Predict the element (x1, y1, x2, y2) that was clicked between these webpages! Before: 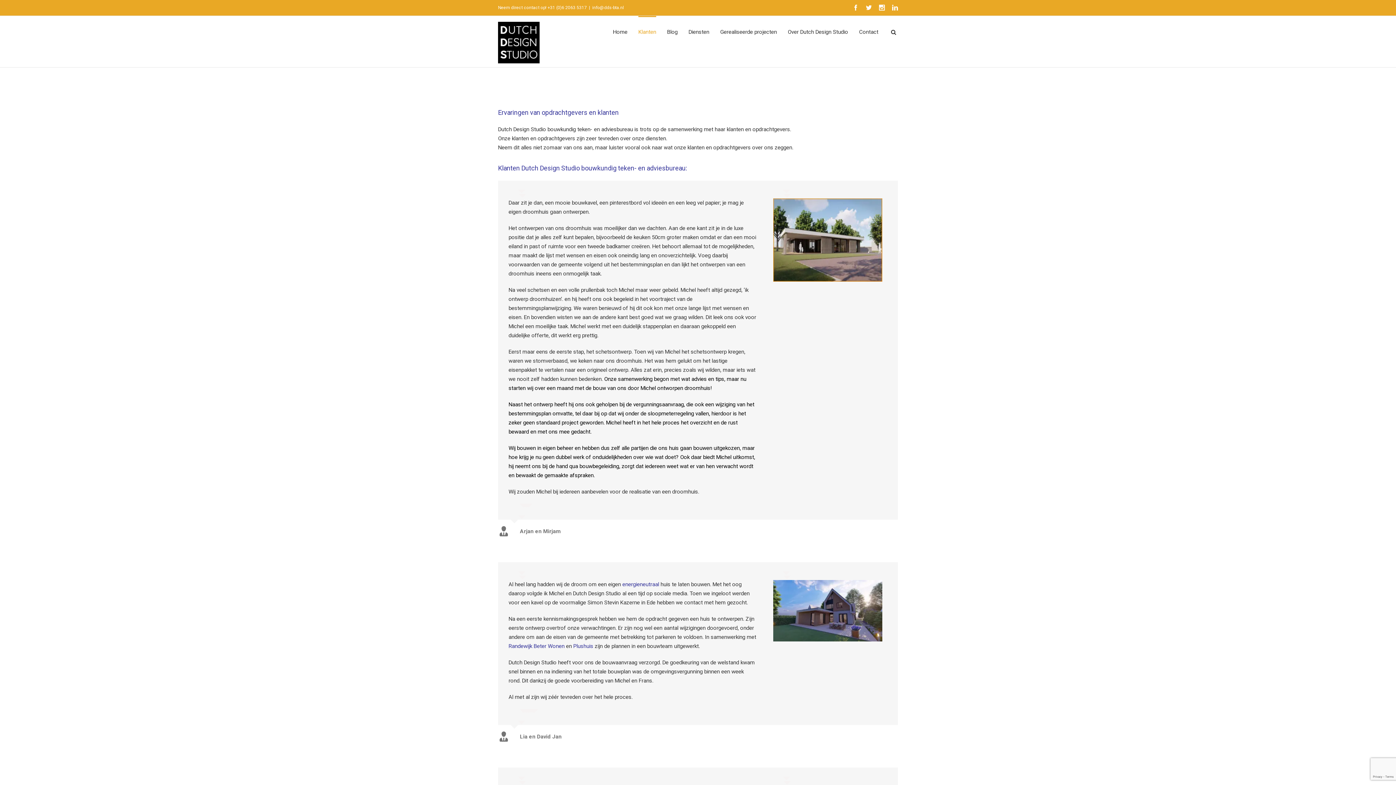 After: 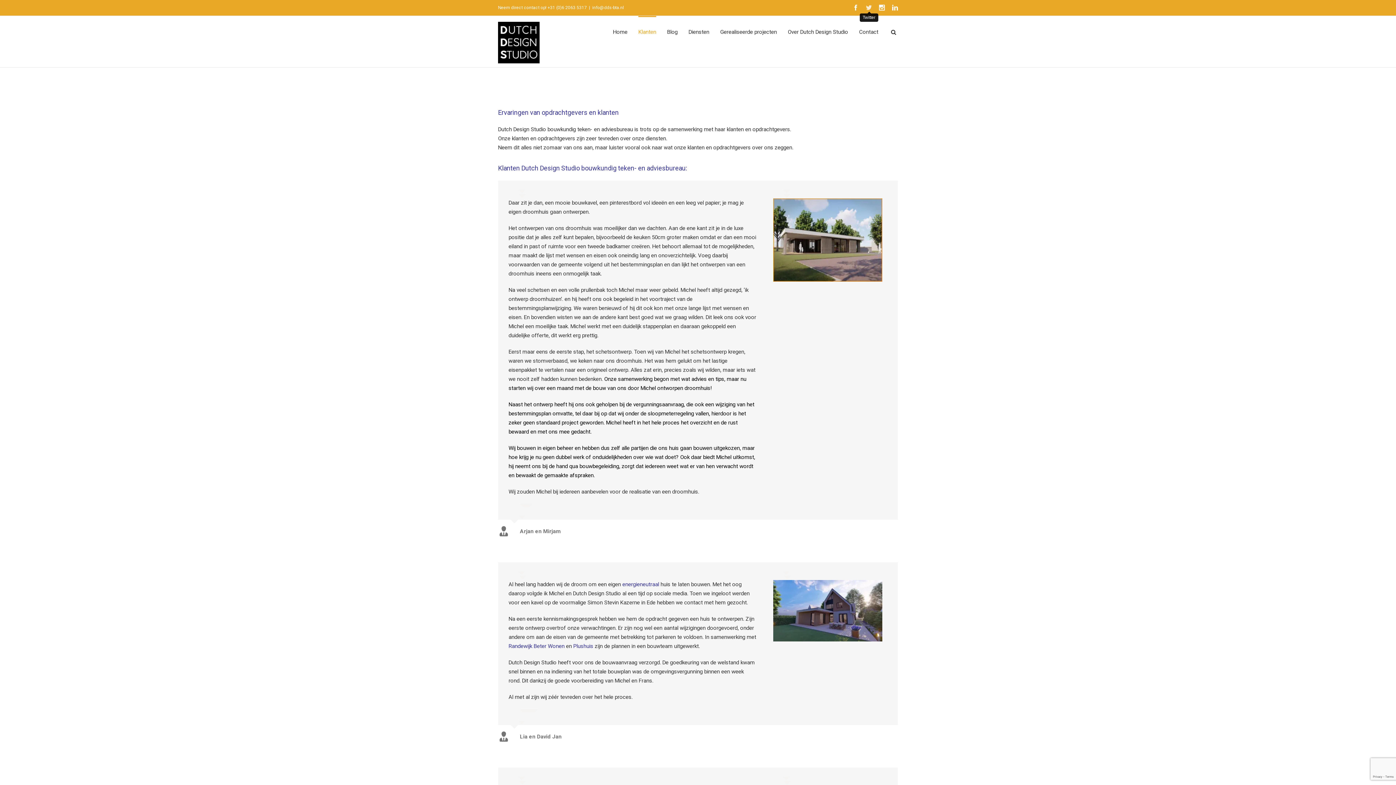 Action: bbox: (866, 4, 872, 10)